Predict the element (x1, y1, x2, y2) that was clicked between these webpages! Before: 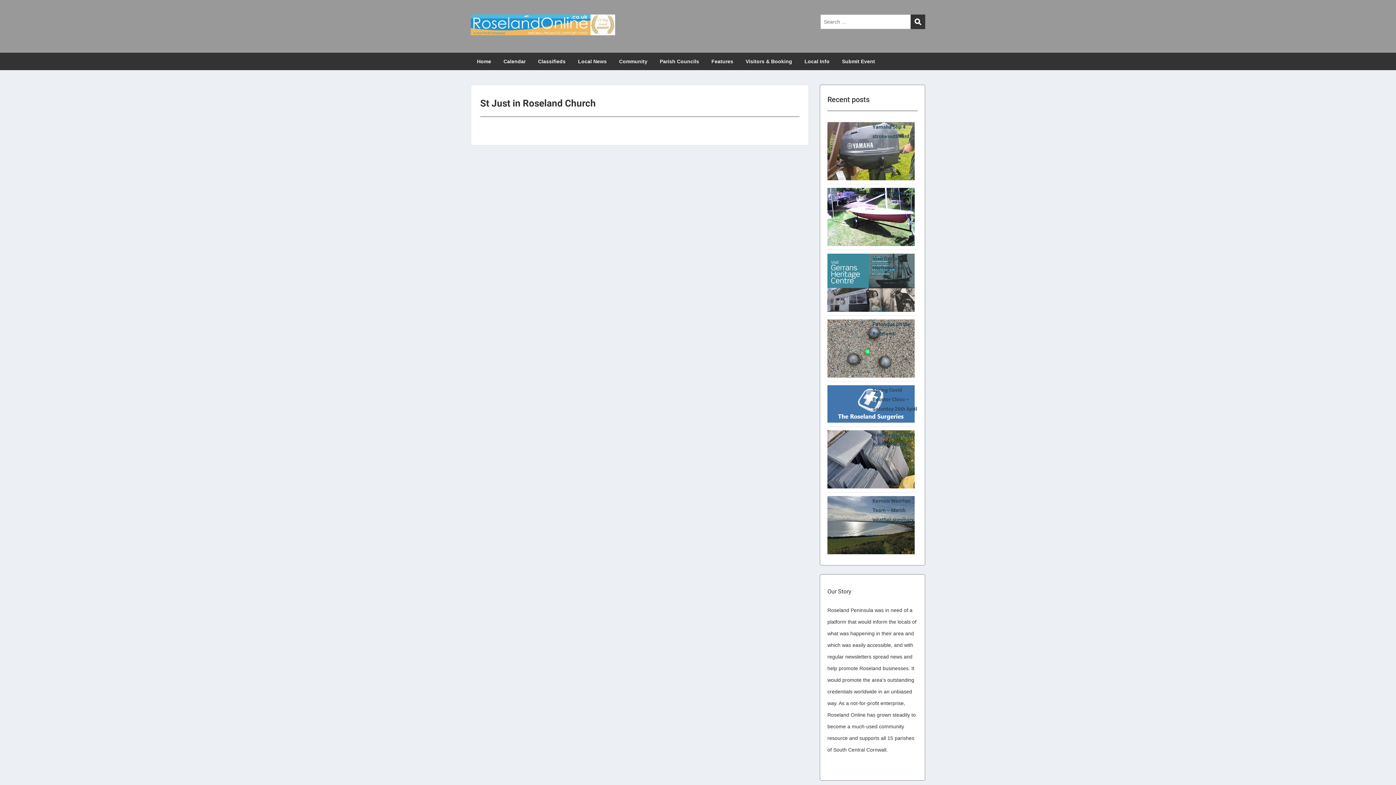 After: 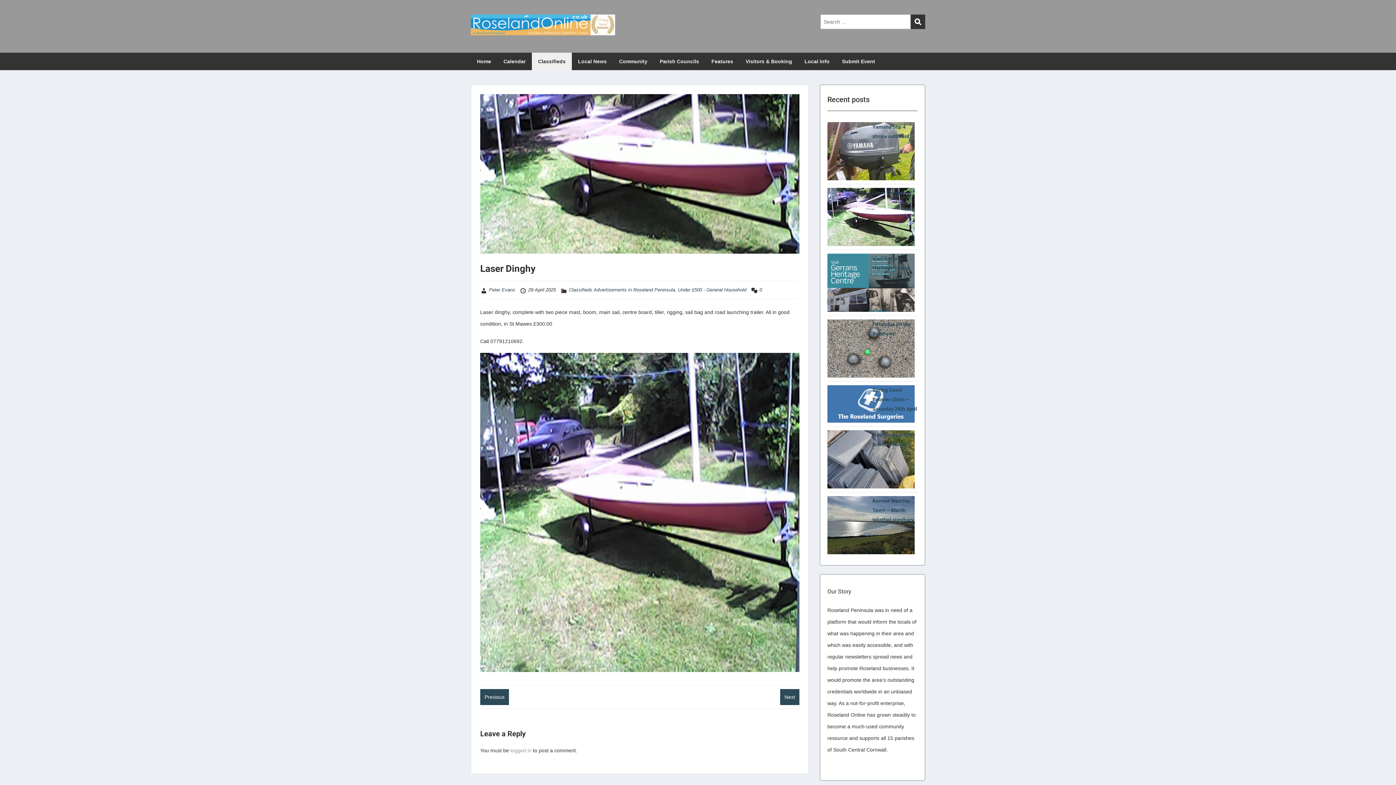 Action: bbox: (872, 189, 902, 195) label: Laser Dinghy